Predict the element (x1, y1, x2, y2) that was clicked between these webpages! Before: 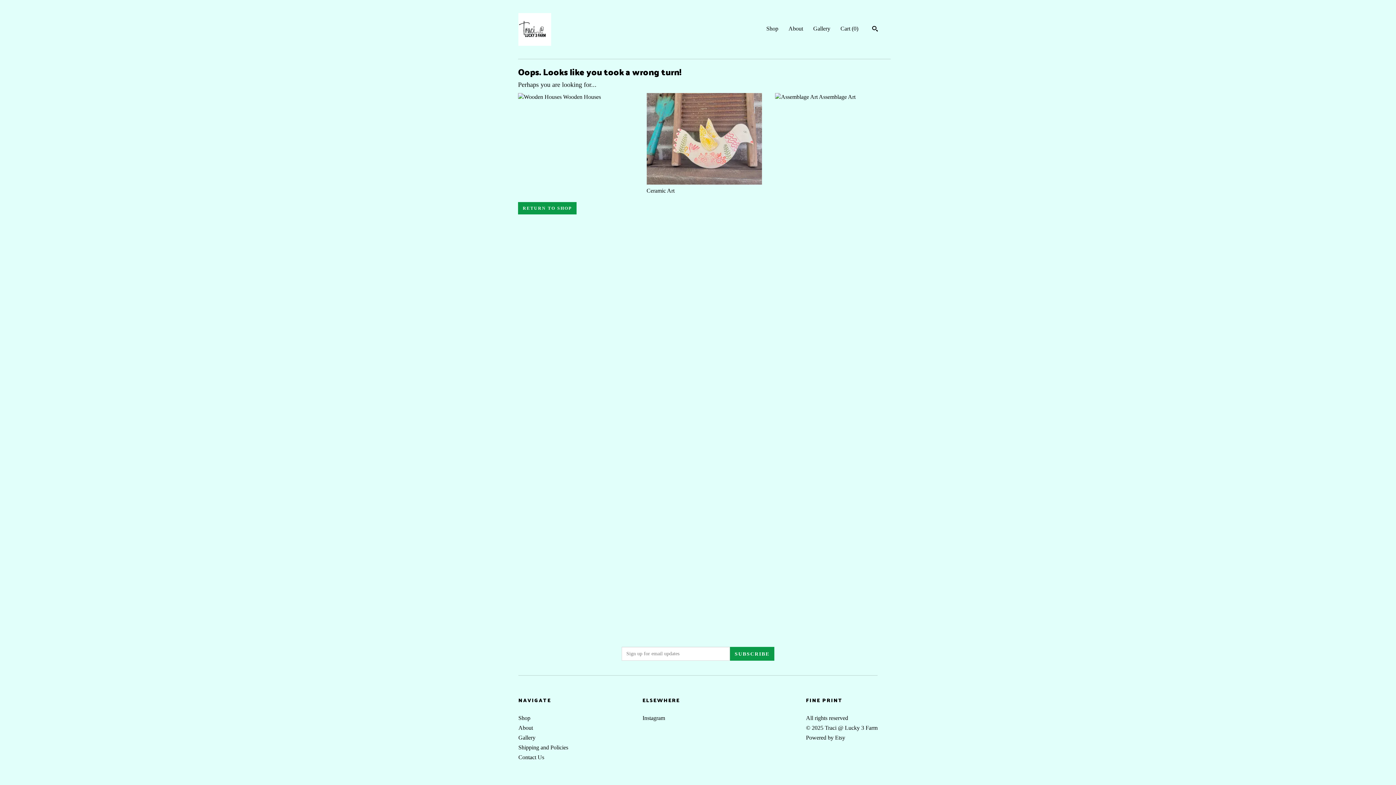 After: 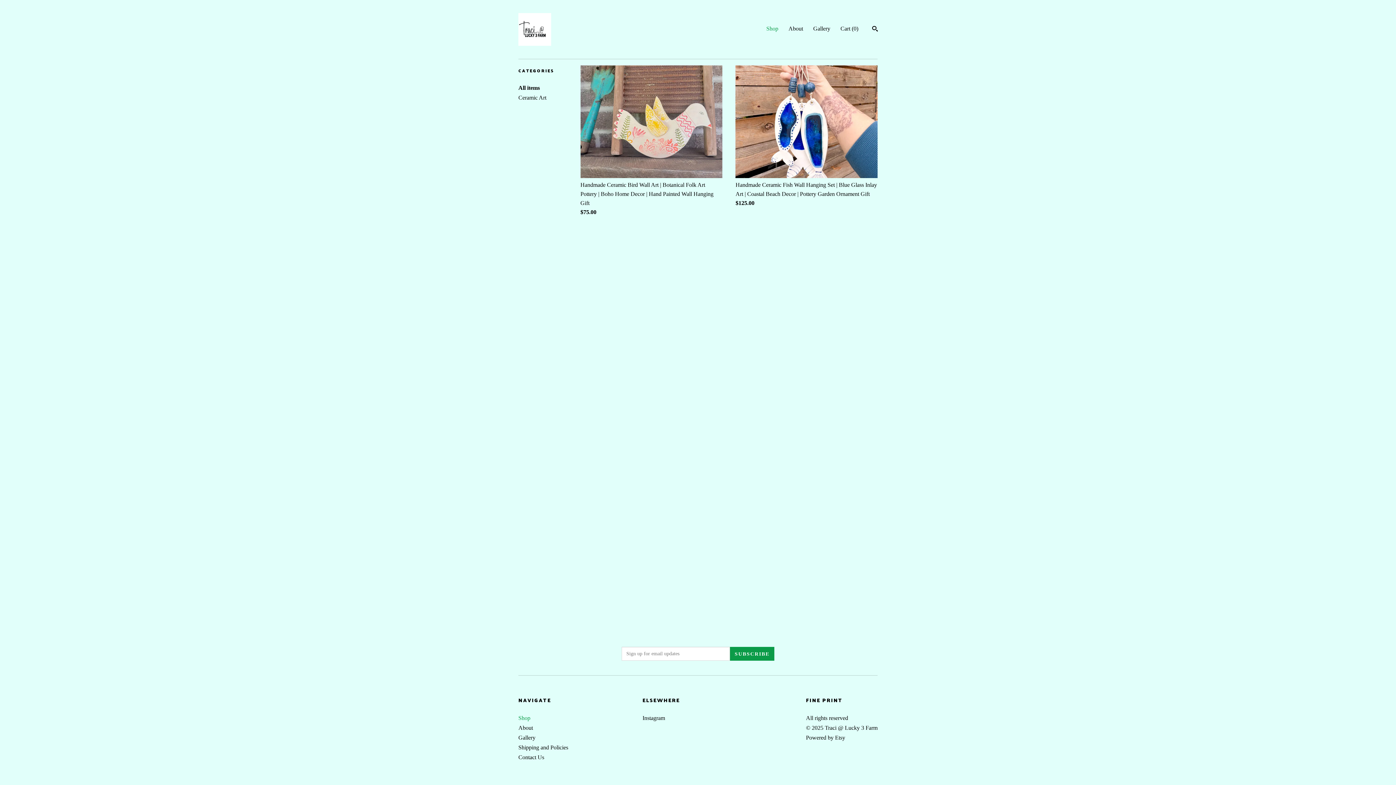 Action: label: Shop bbox: (518, 715, 530, 721)